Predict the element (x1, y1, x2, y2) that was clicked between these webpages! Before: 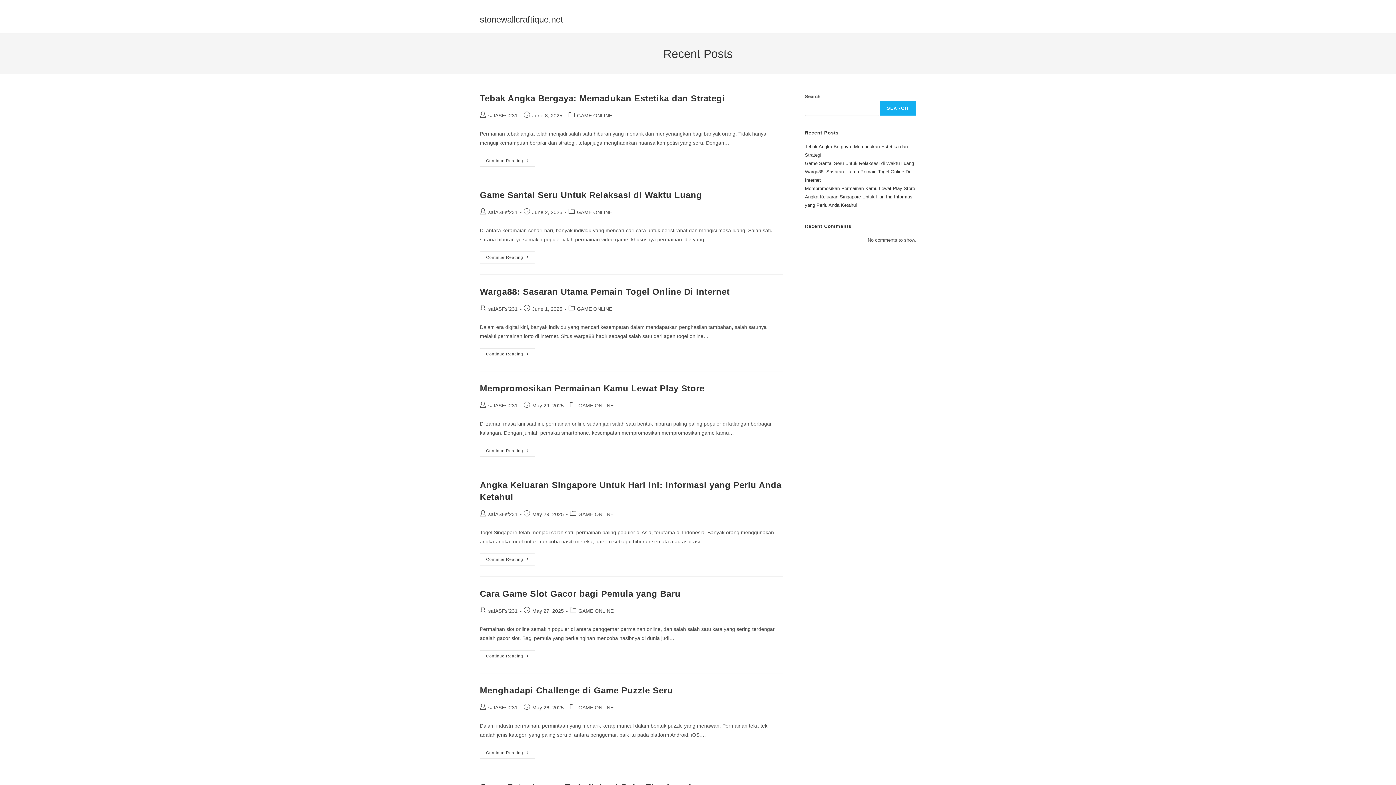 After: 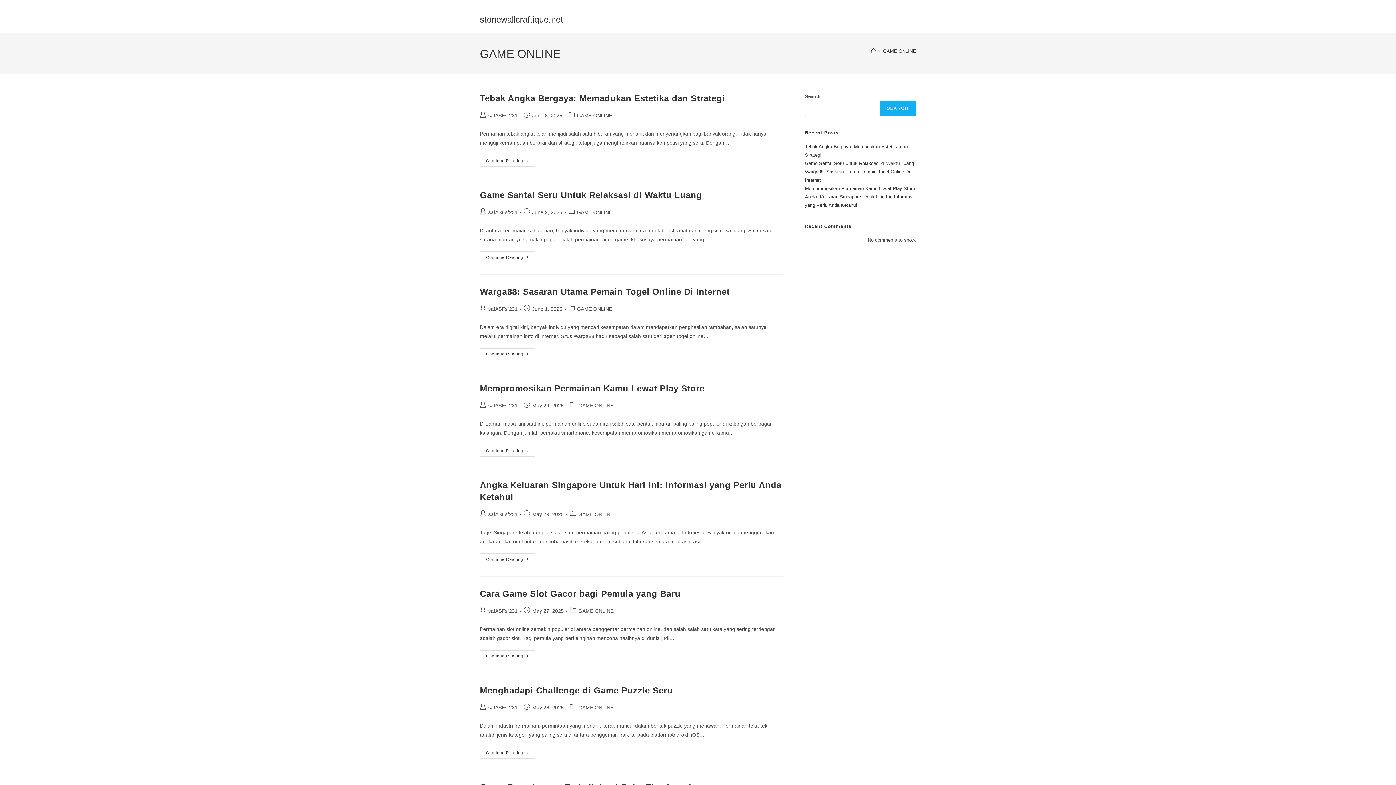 Action: bbox: (577, 306, 612, 312) label: GAME ONLINE